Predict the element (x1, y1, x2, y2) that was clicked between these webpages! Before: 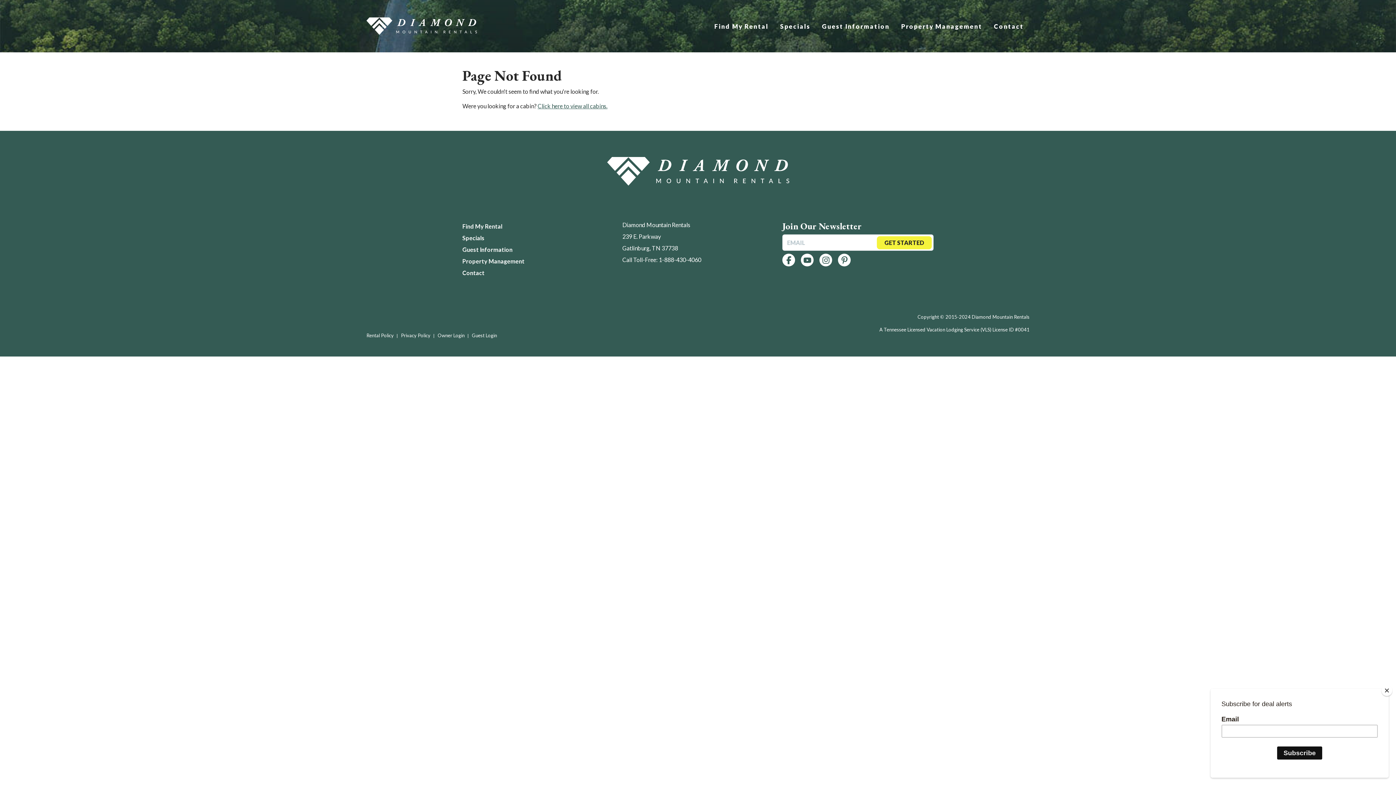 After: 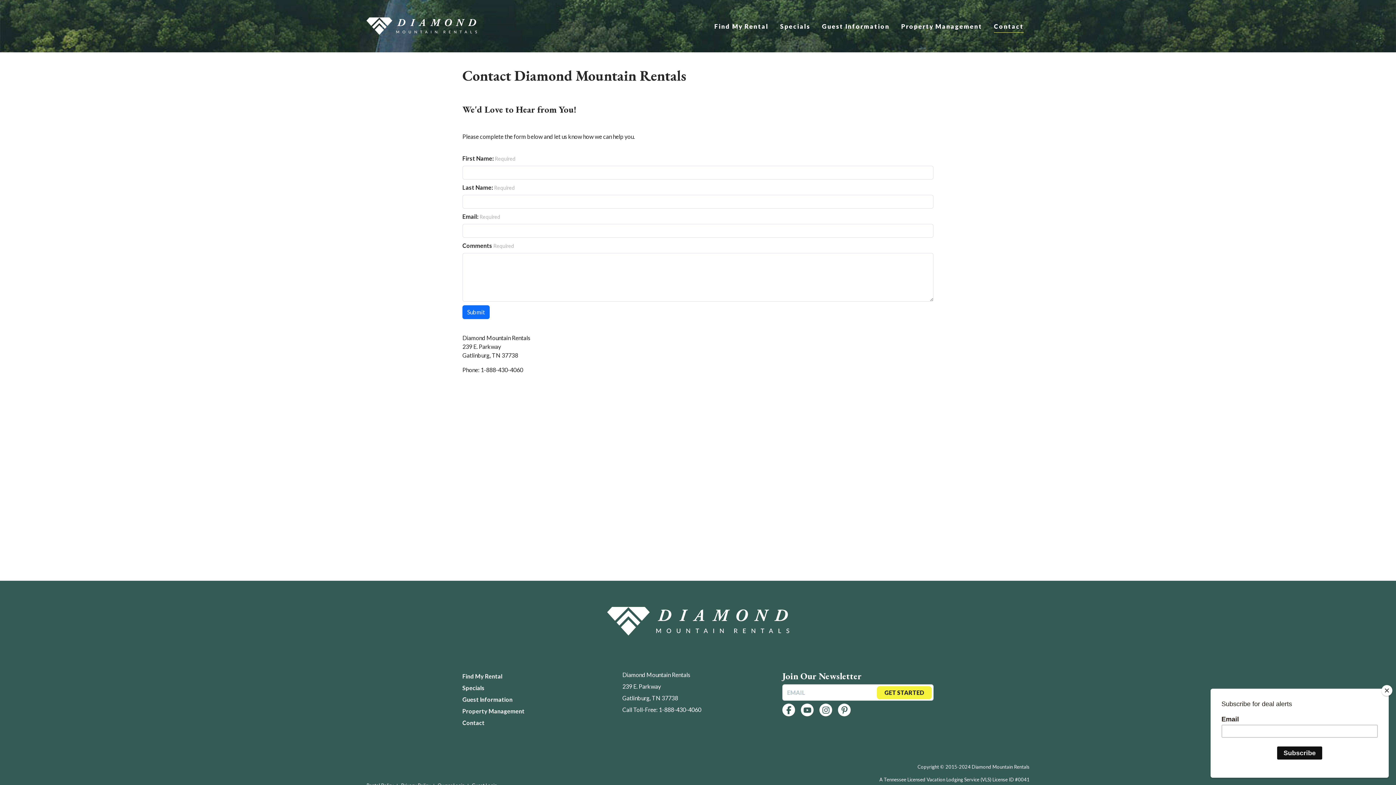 Action: bbox: (462, 267, 613, 278) label: Contact